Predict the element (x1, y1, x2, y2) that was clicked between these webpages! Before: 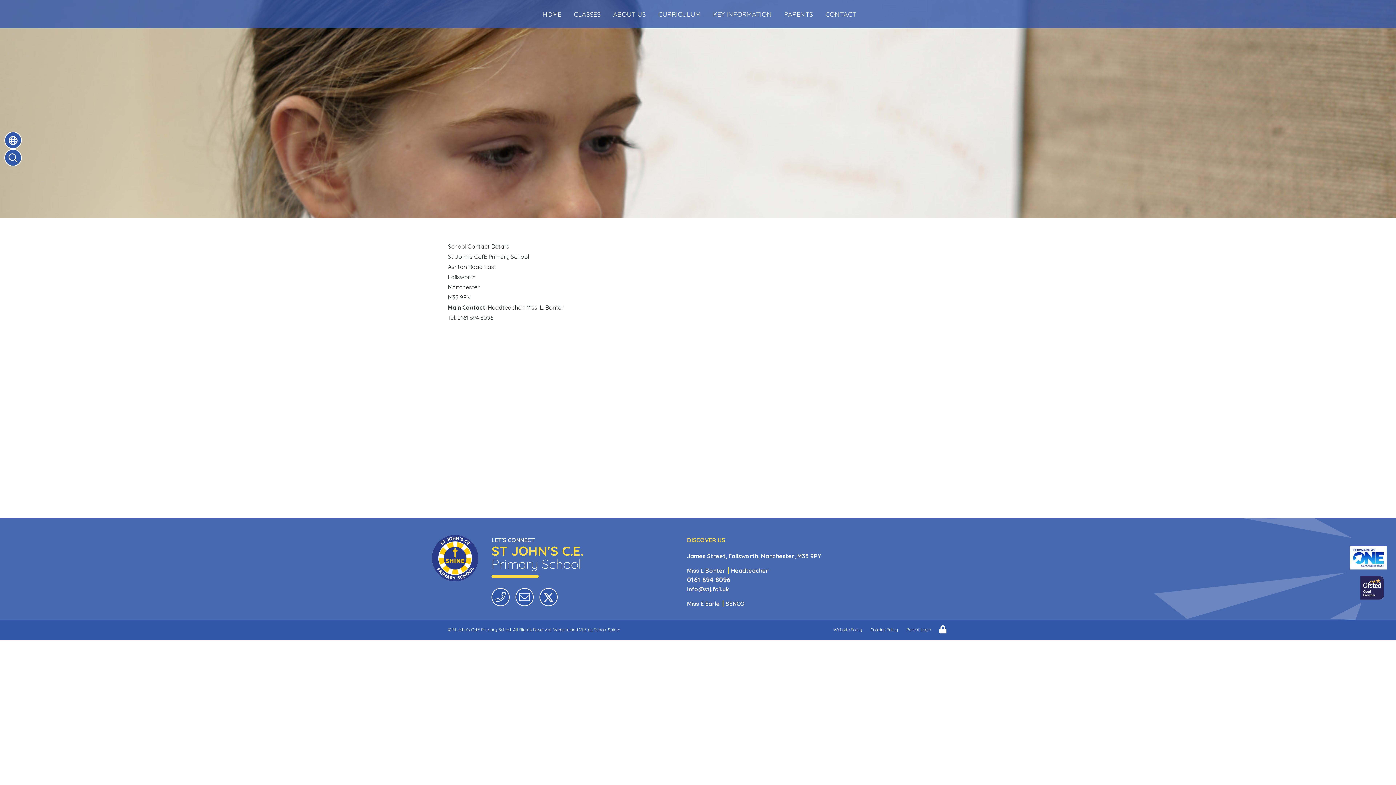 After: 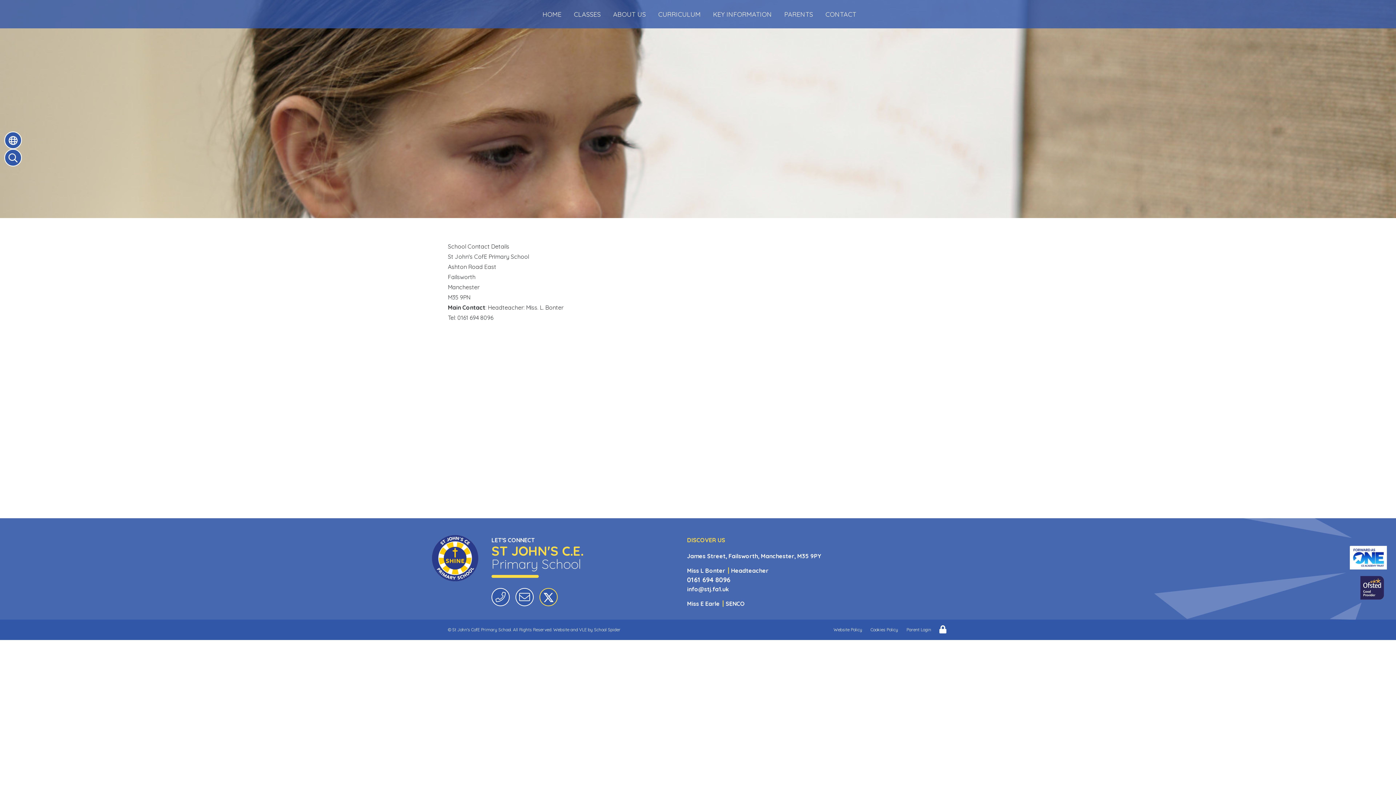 Action: bbox: (539, 588, 557, 606)